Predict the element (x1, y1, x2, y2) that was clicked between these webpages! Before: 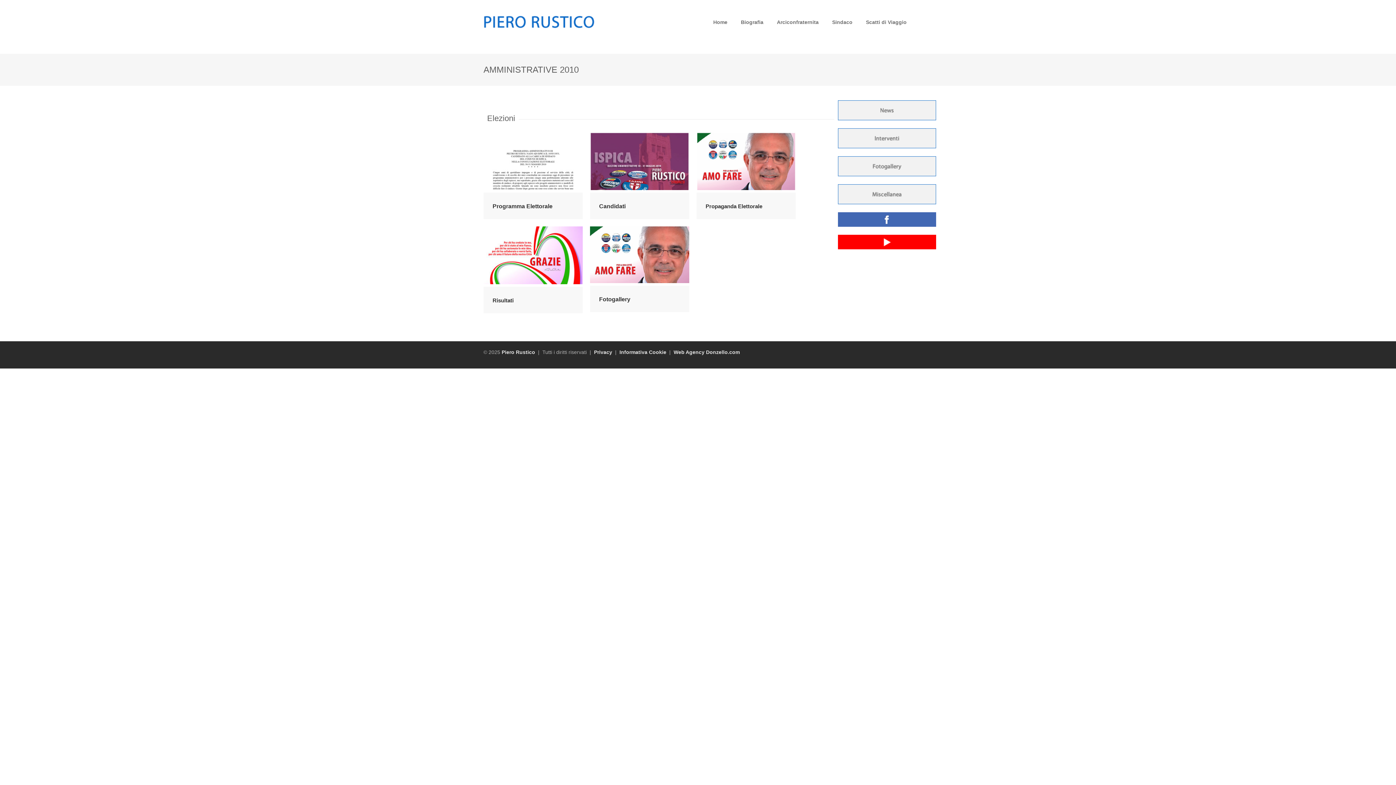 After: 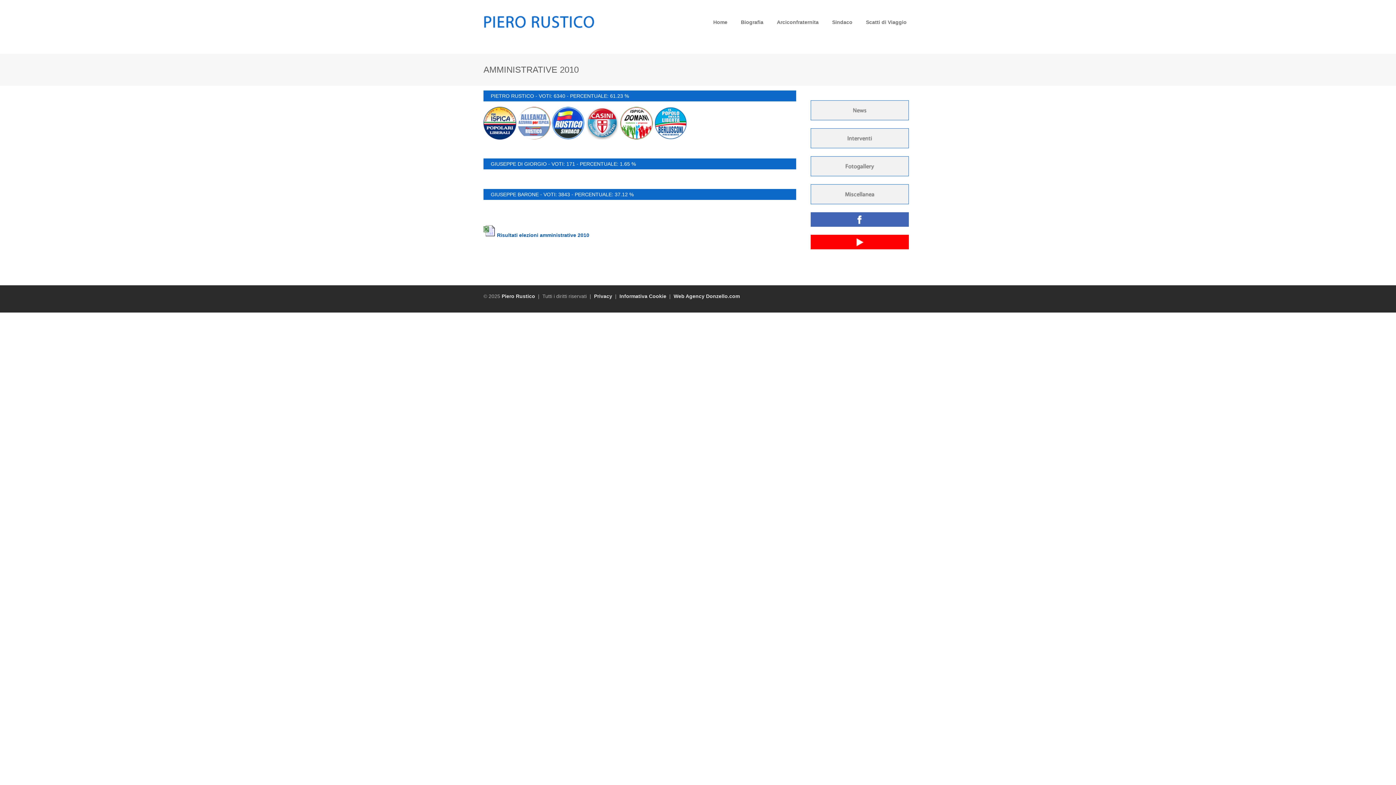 Action: bbox: (492, 297, 513, 303) label: Risultati